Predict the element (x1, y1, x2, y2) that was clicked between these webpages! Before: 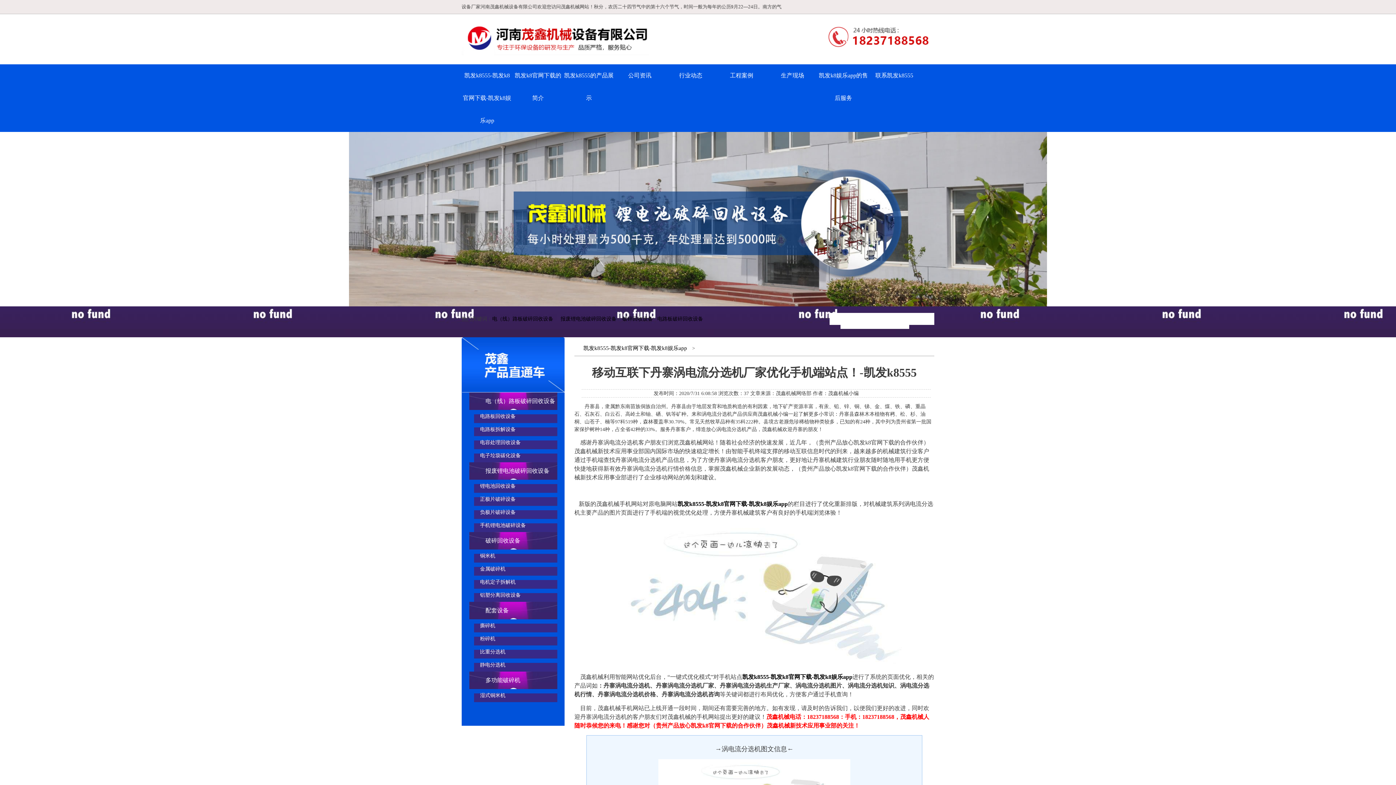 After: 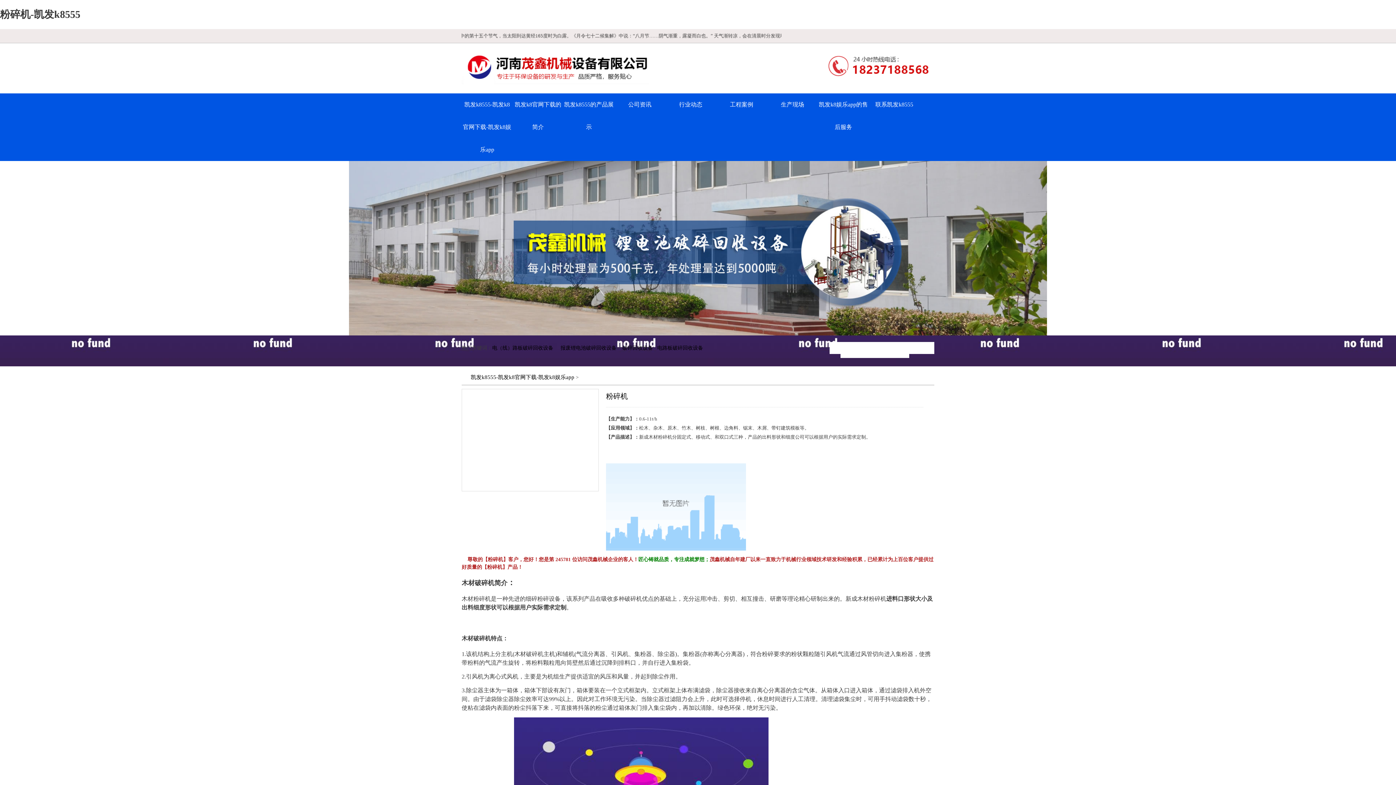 Action: bbox: (480, 636, 495, 641) label: 粉碎机